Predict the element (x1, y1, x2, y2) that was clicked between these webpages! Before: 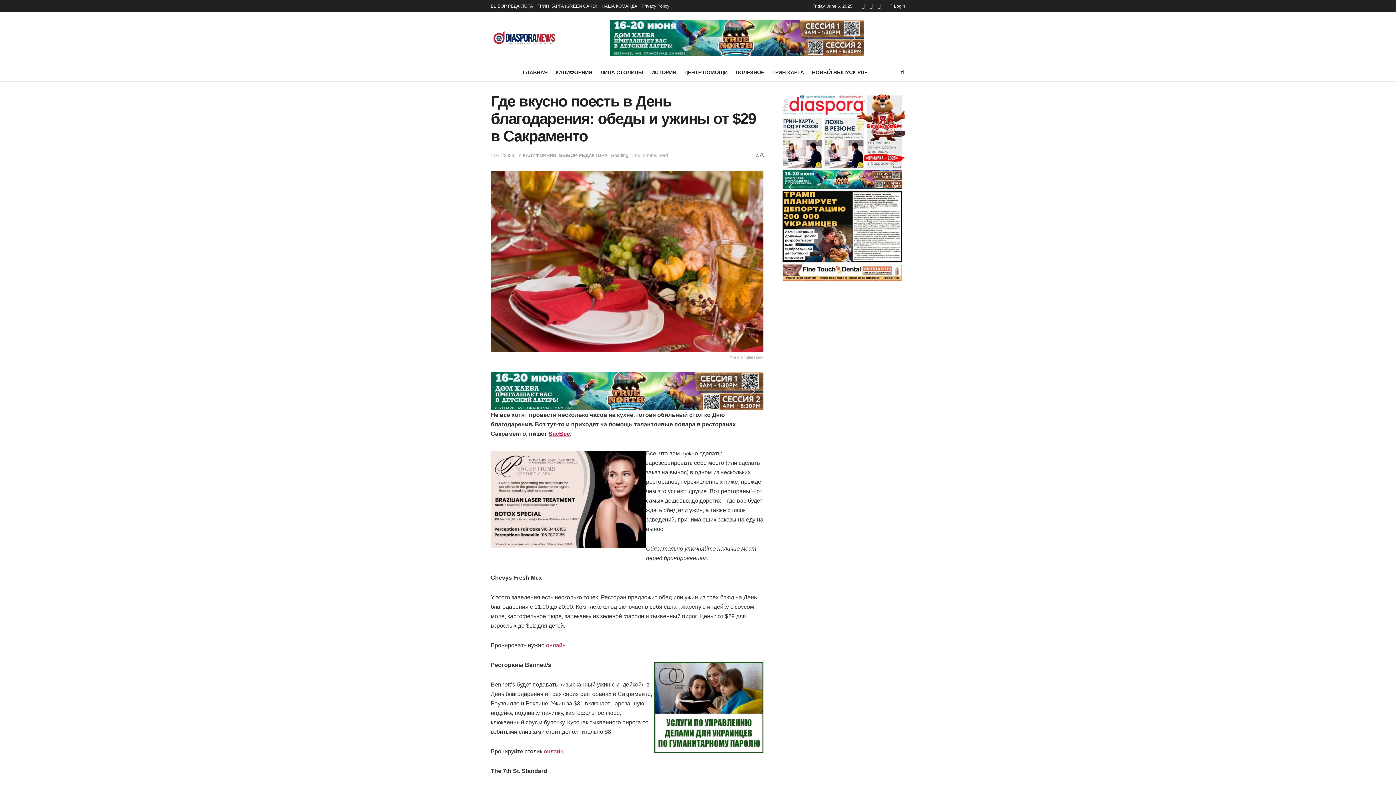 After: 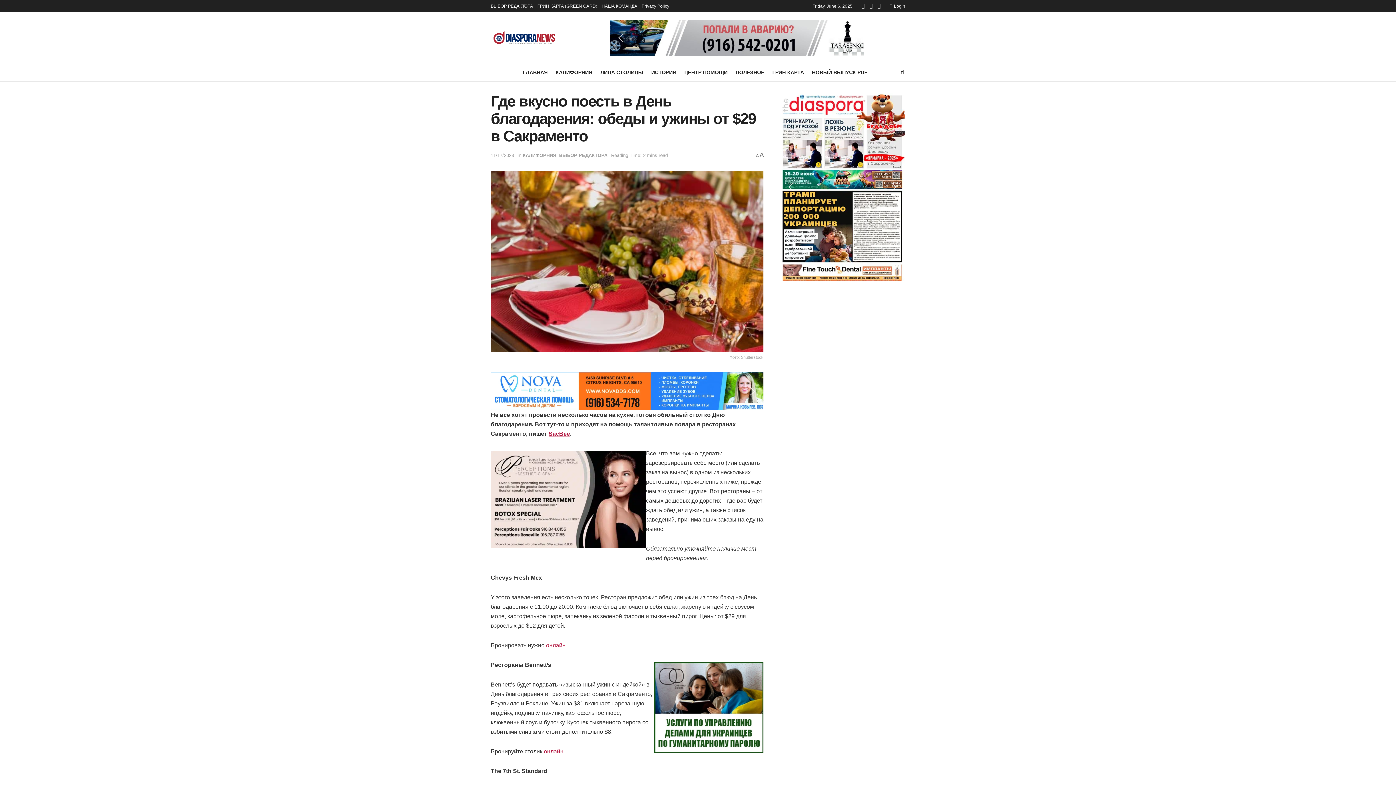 Action: bbox: (496, 385, 508, 397) label: previous arrow